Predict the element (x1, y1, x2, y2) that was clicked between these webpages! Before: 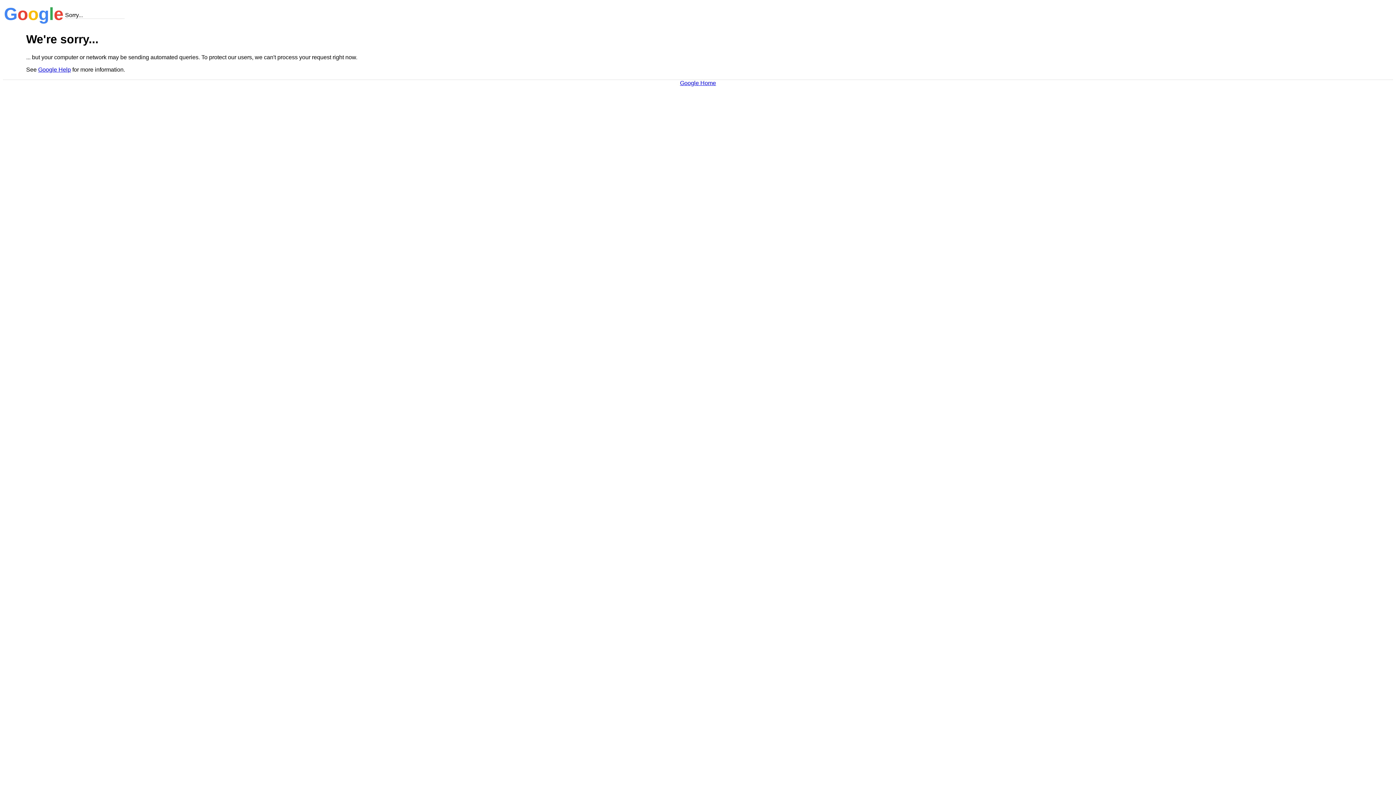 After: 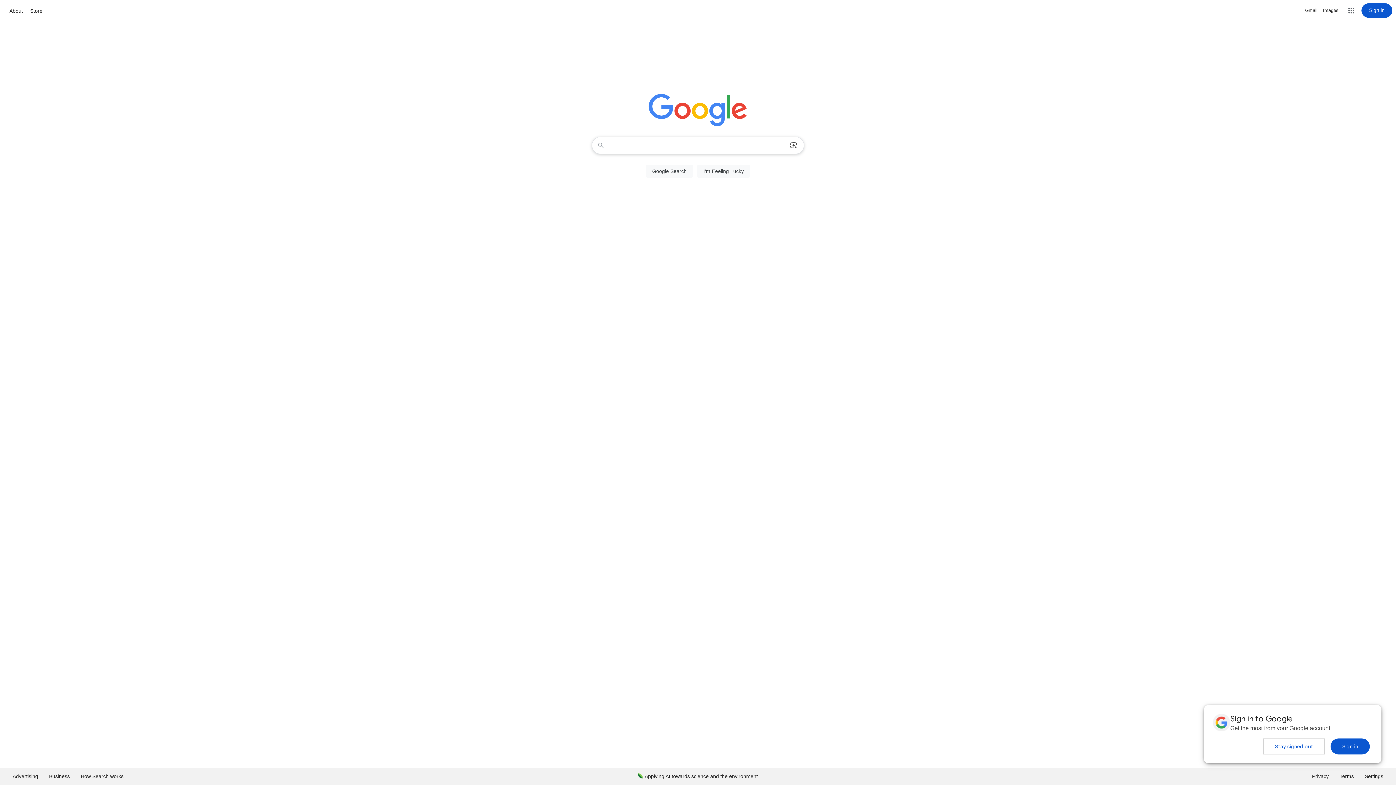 Action: label: Google Home bbox: (680, 79, 716, 86)